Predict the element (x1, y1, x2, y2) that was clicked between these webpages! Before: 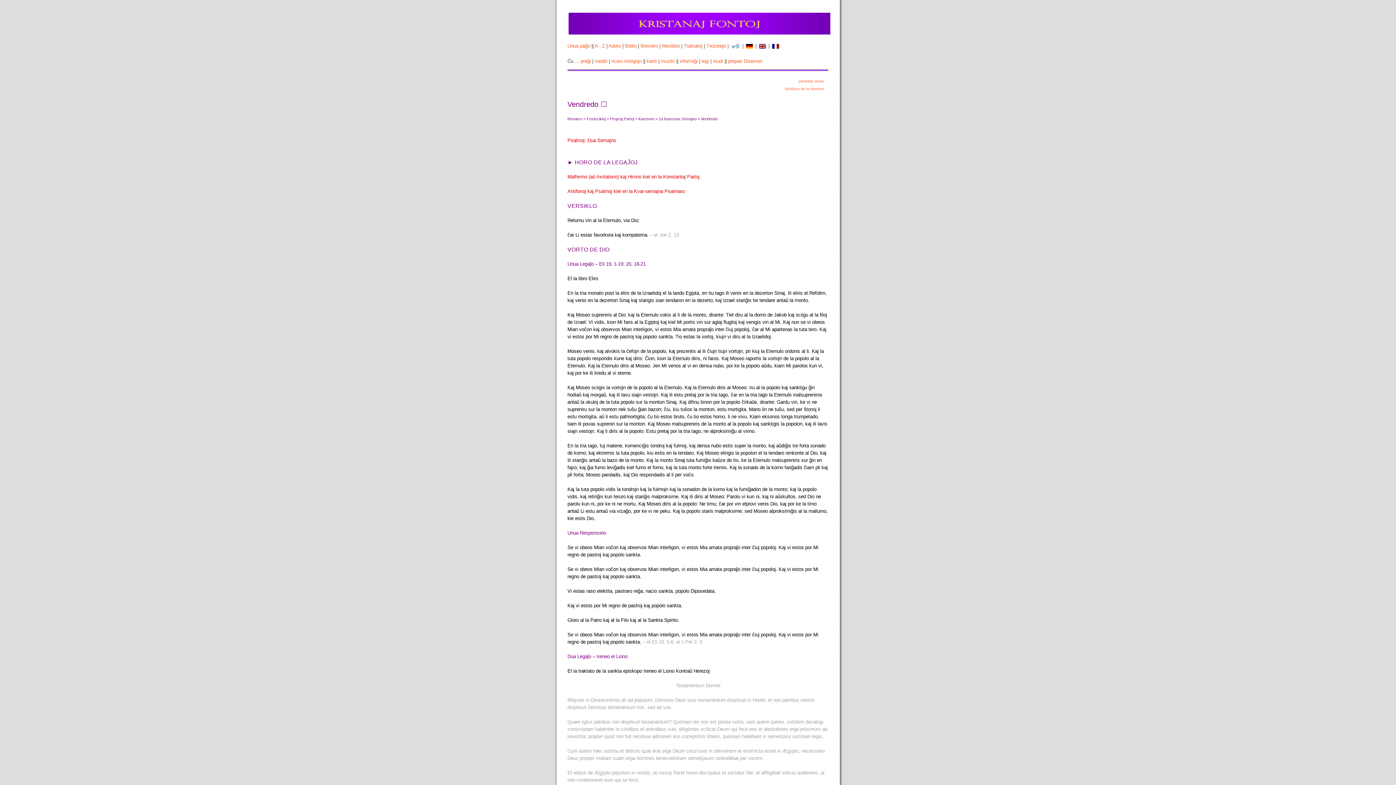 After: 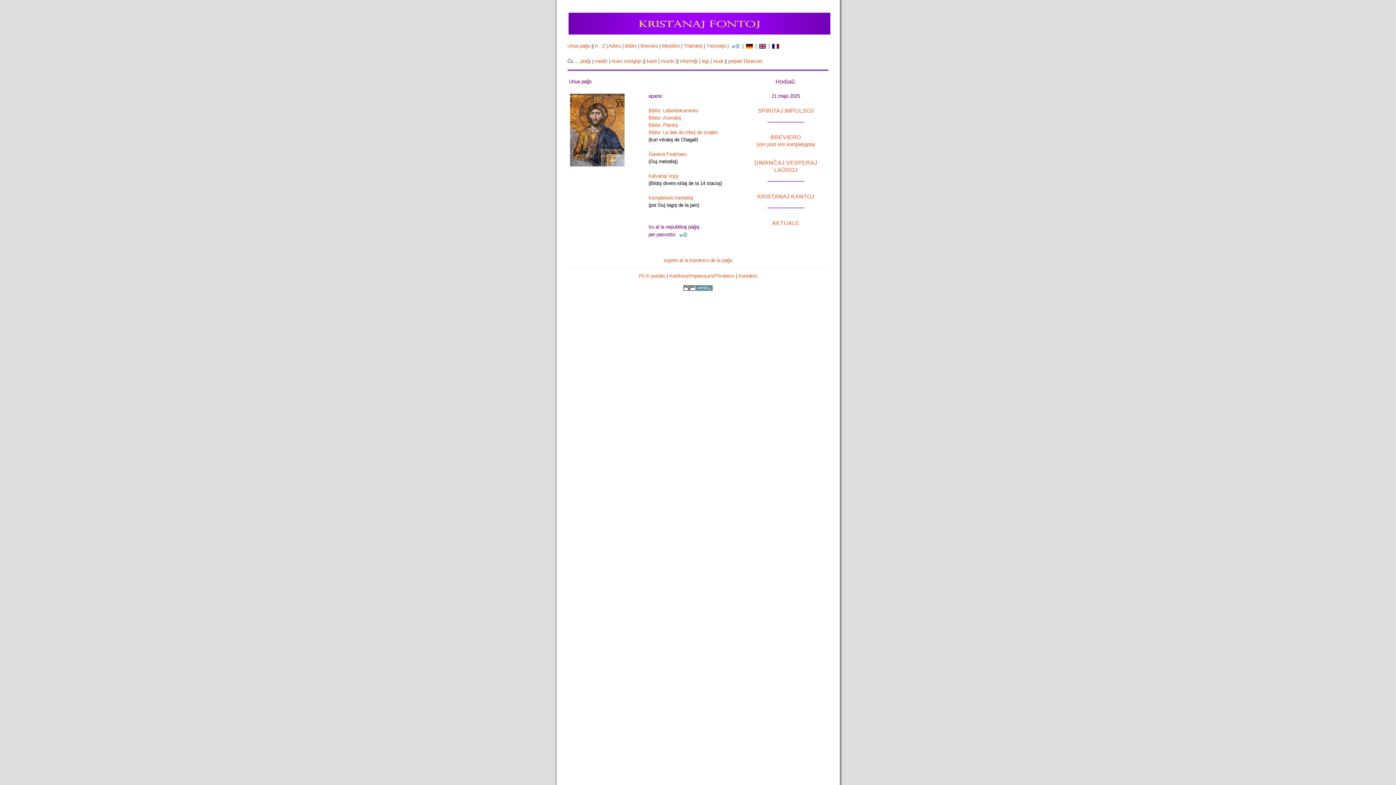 Action: bbox: (567, 43, 590, 48) label: Unua paĝo